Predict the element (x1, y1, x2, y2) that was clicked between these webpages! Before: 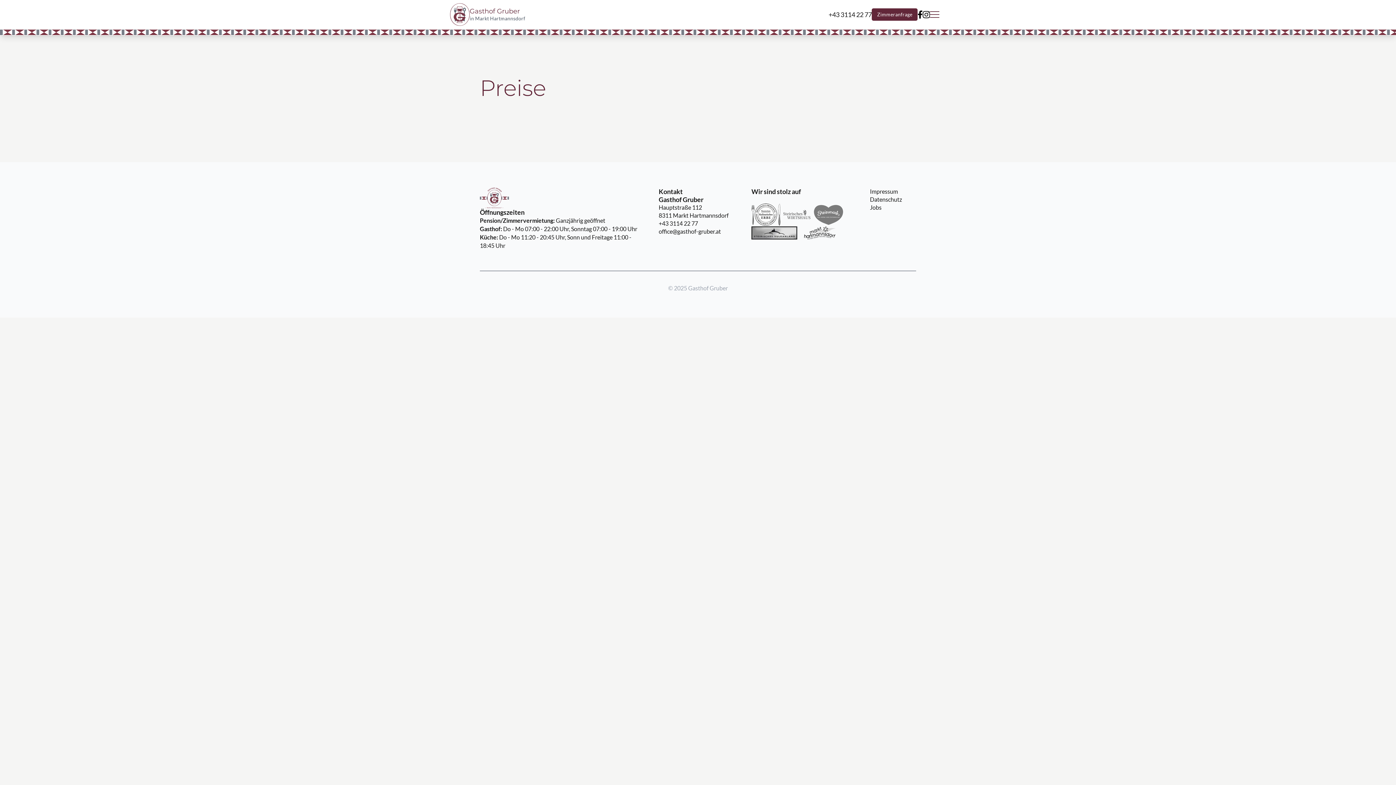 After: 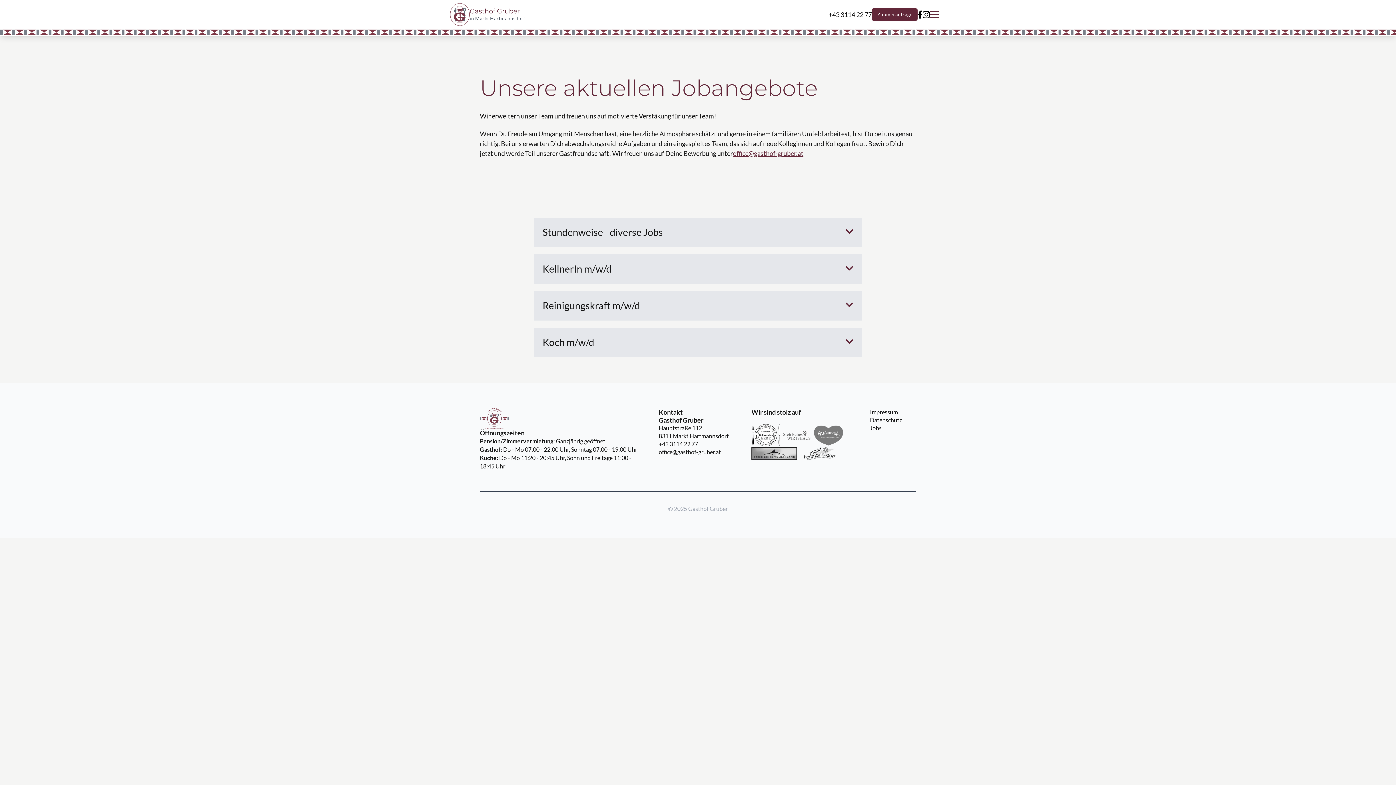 Action: label: Jobs bbox: (870, 203, 881, 210)